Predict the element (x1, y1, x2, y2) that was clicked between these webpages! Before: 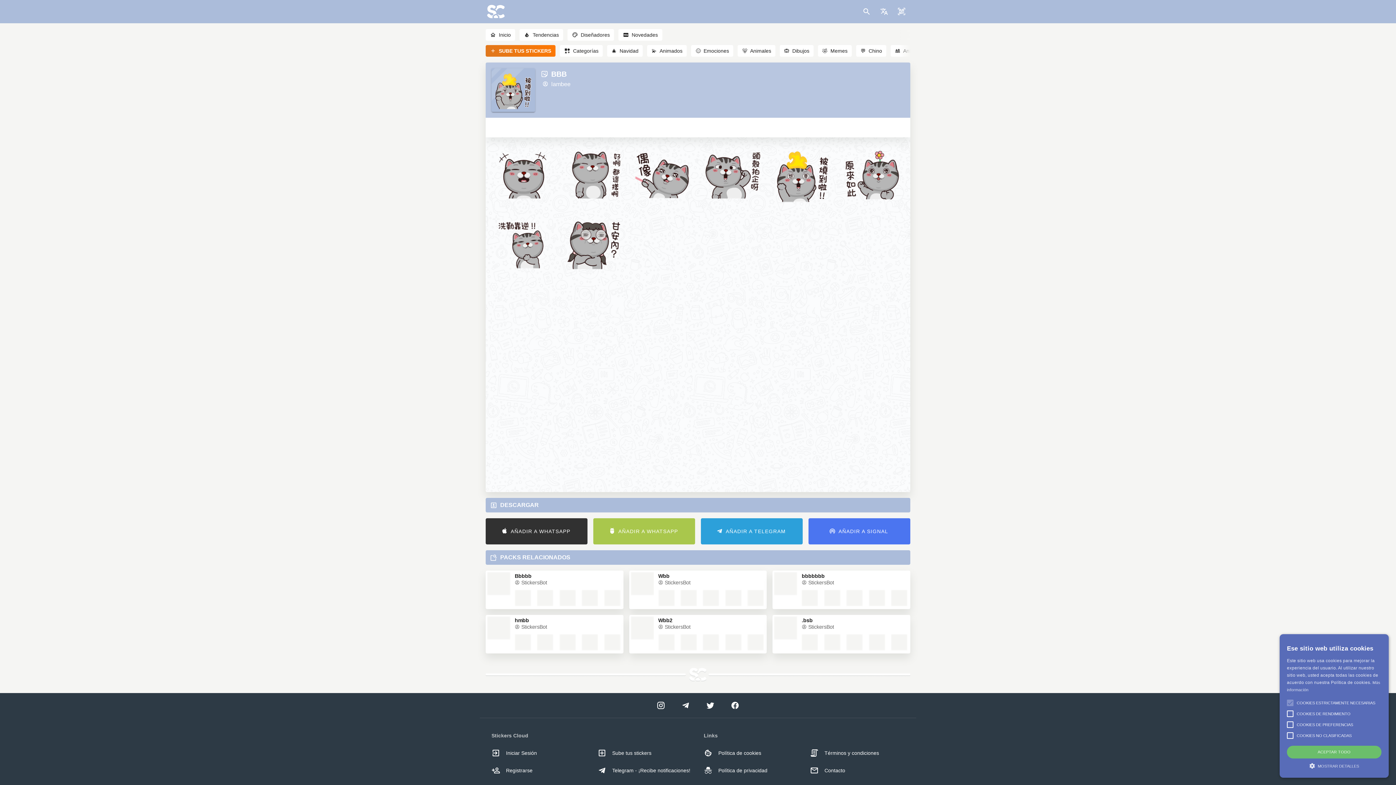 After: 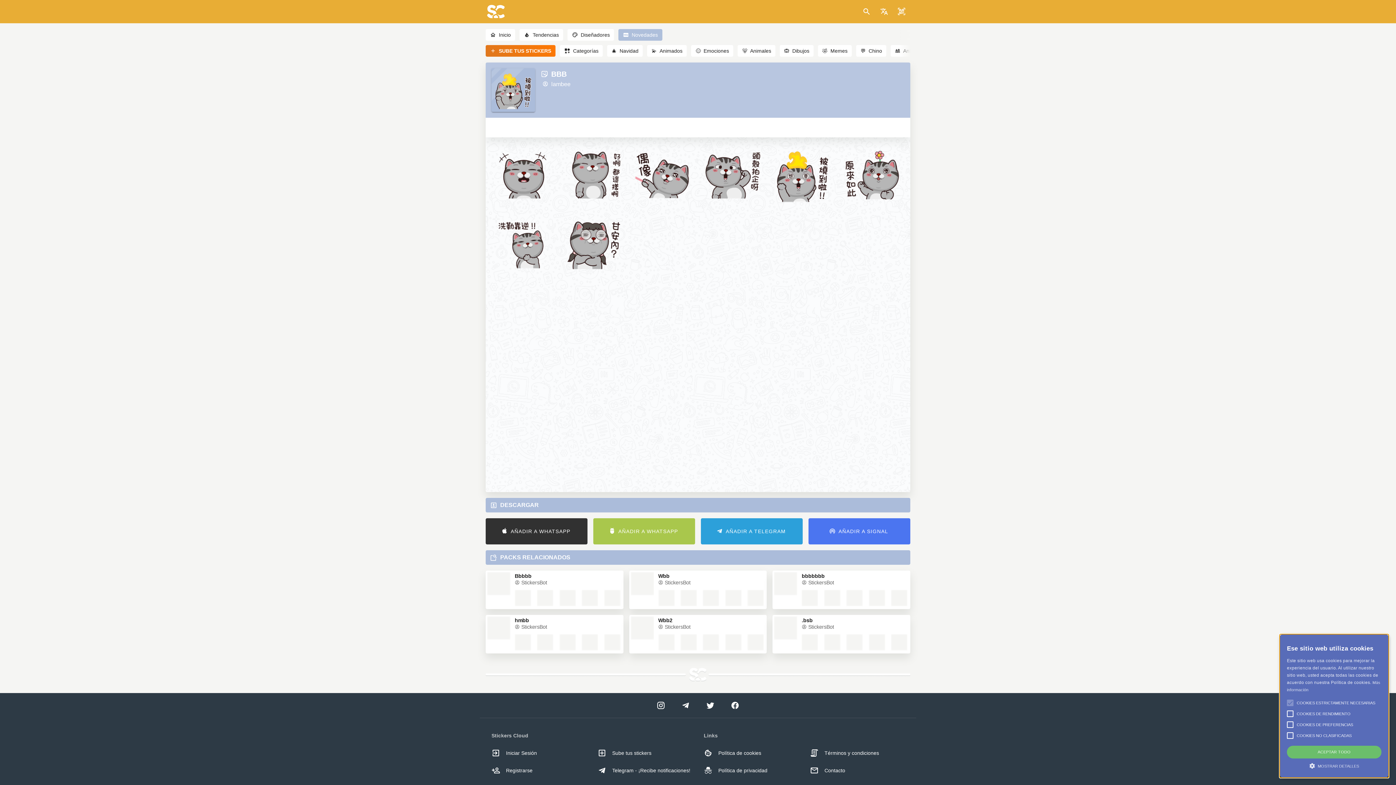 Action: bbox: (618, 31, 665, 37) label: Novedades